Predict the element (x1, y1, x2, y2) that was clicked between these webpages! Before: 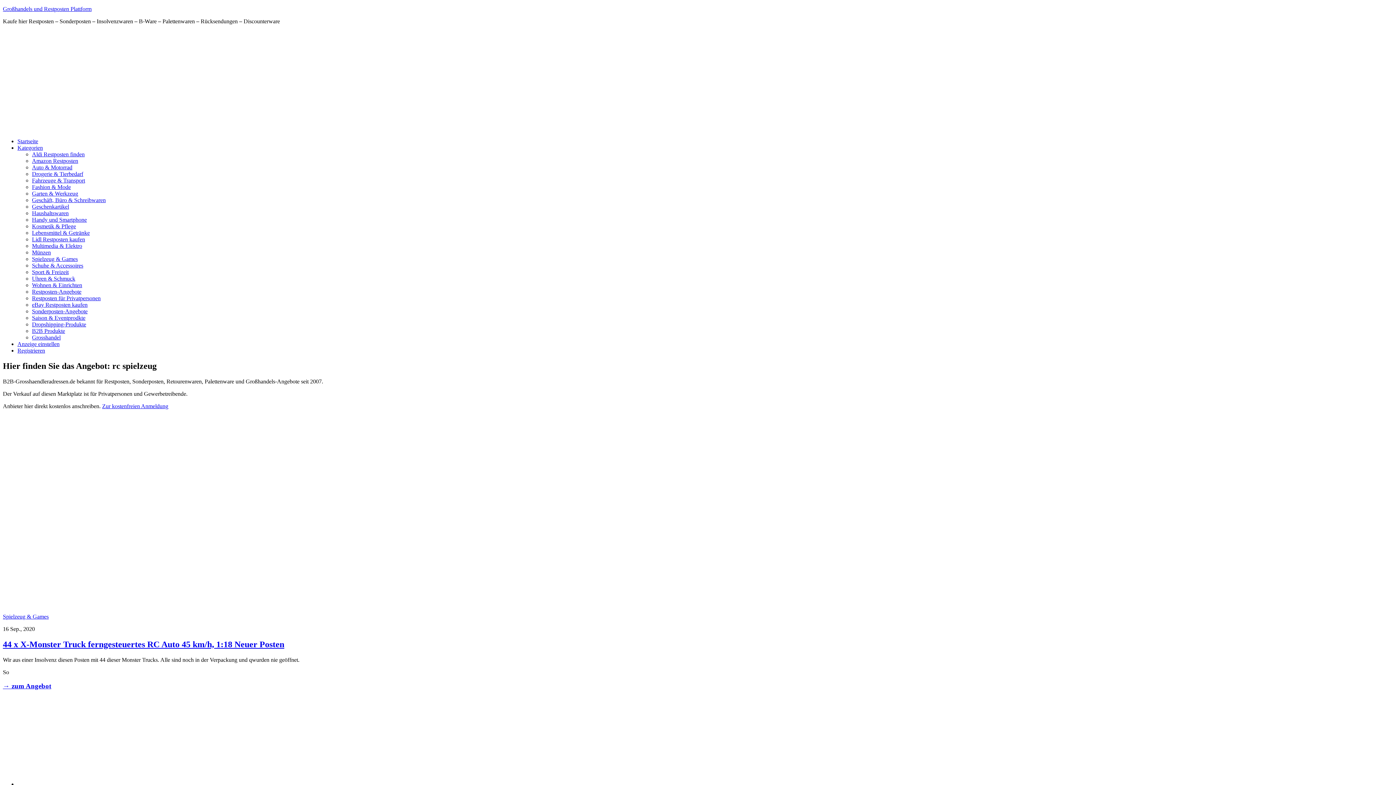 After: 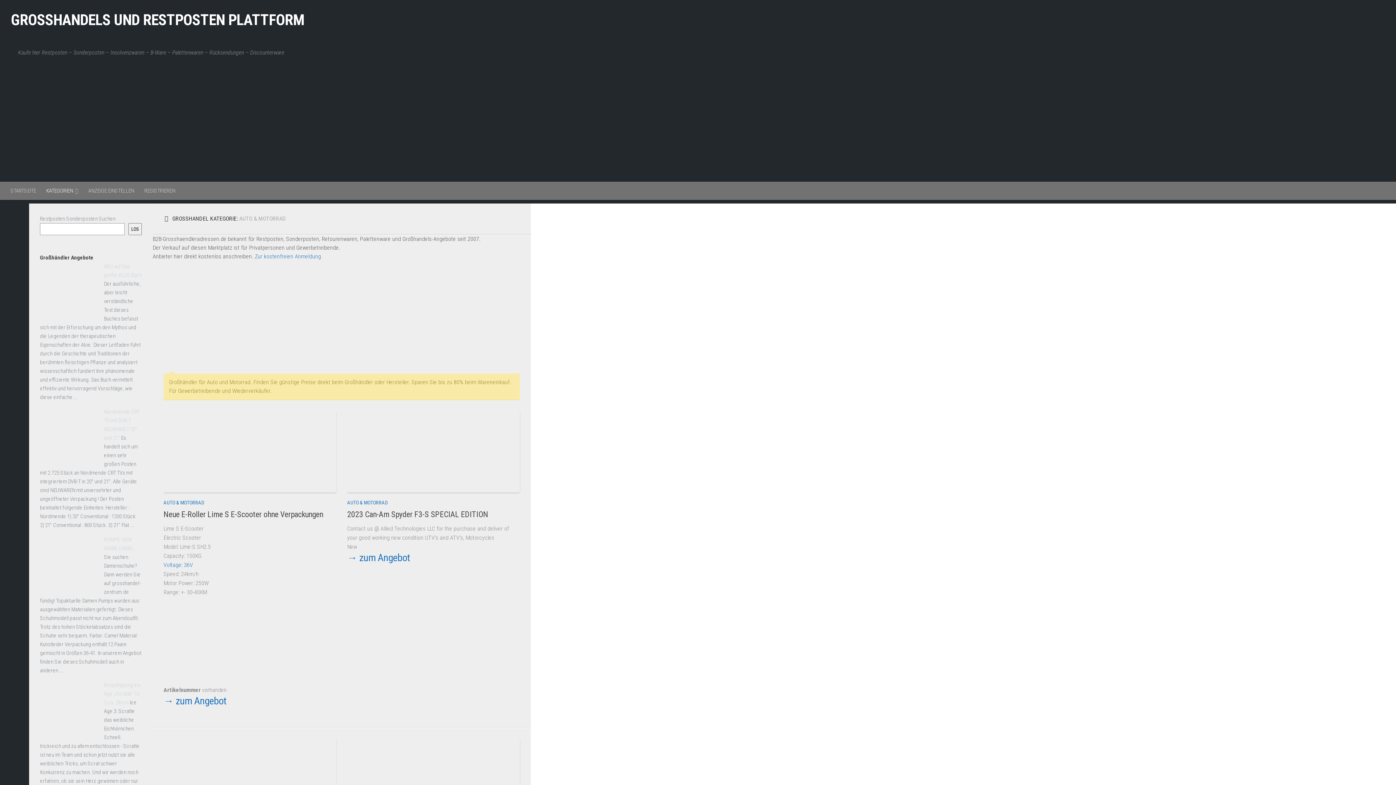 Action: label: Auto & Motorrad bbox: (32, 164, 72, 170)